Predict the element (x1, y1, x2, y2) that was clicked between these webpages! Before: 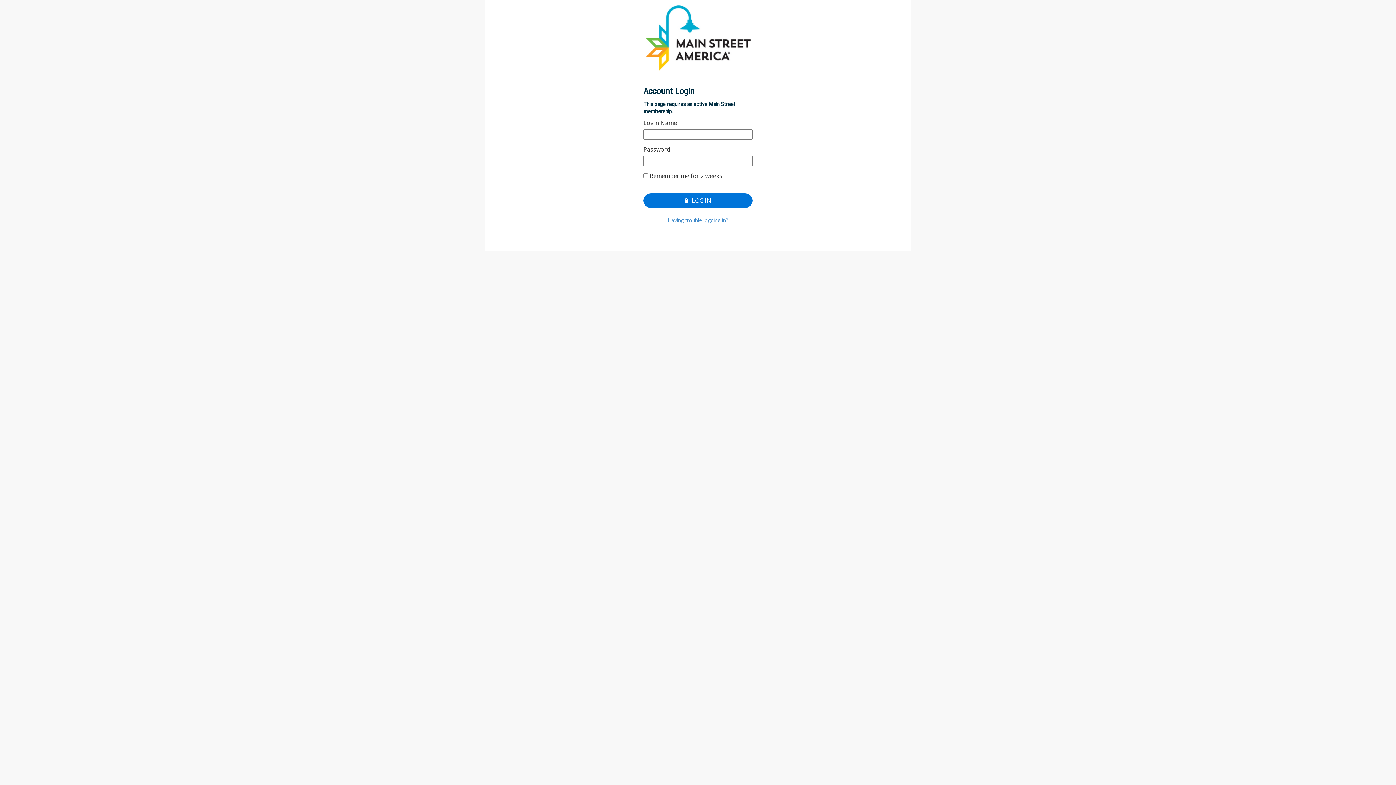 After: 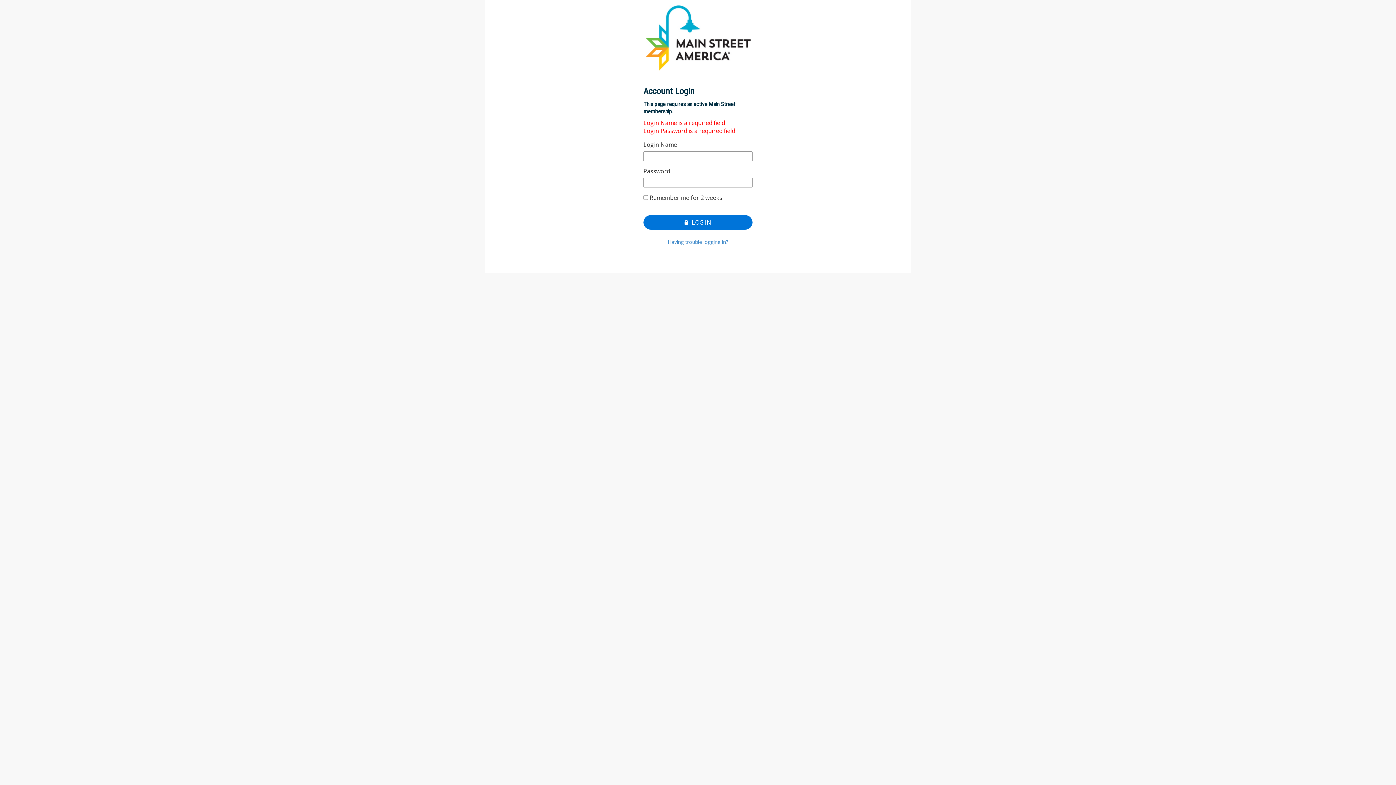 Action: bbox: (643, 193, 752, 208) label: LOG IN